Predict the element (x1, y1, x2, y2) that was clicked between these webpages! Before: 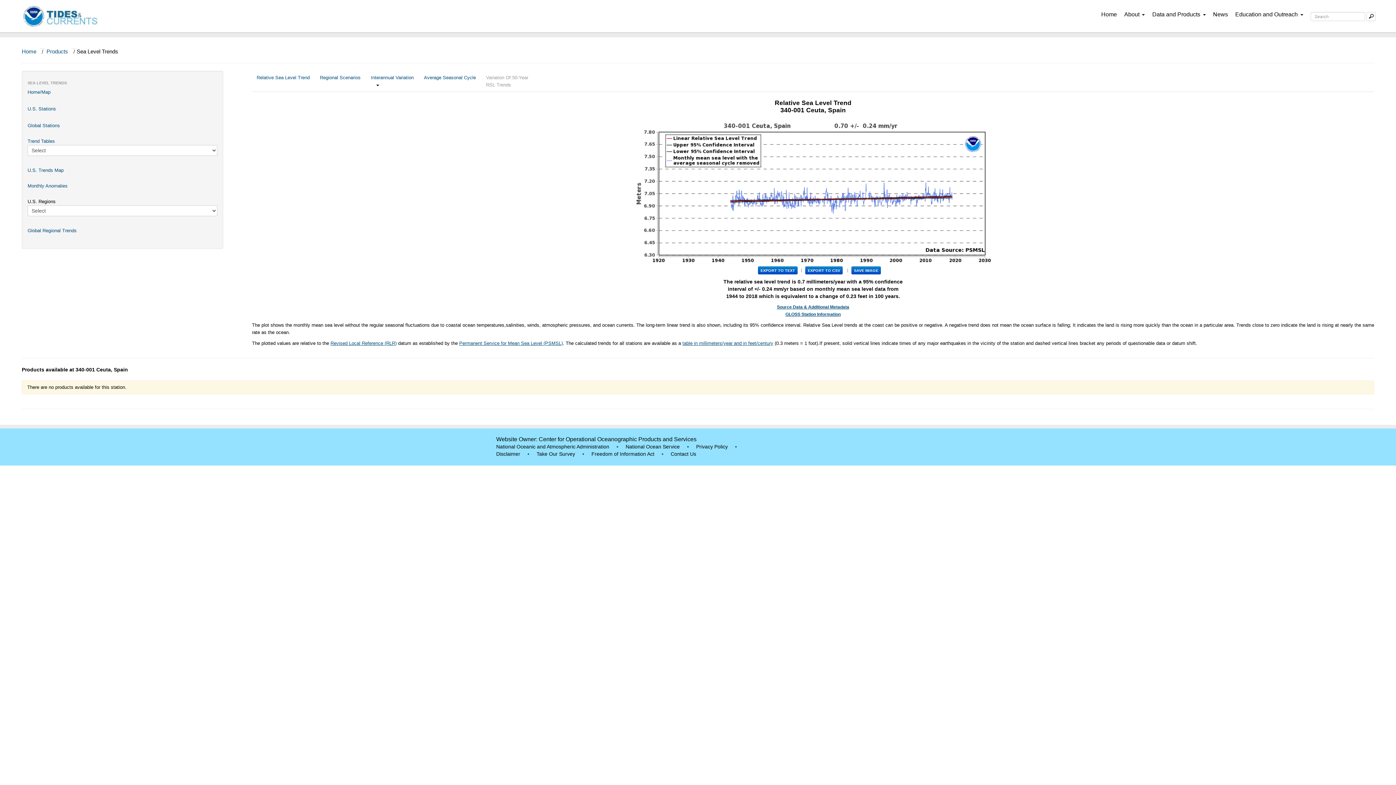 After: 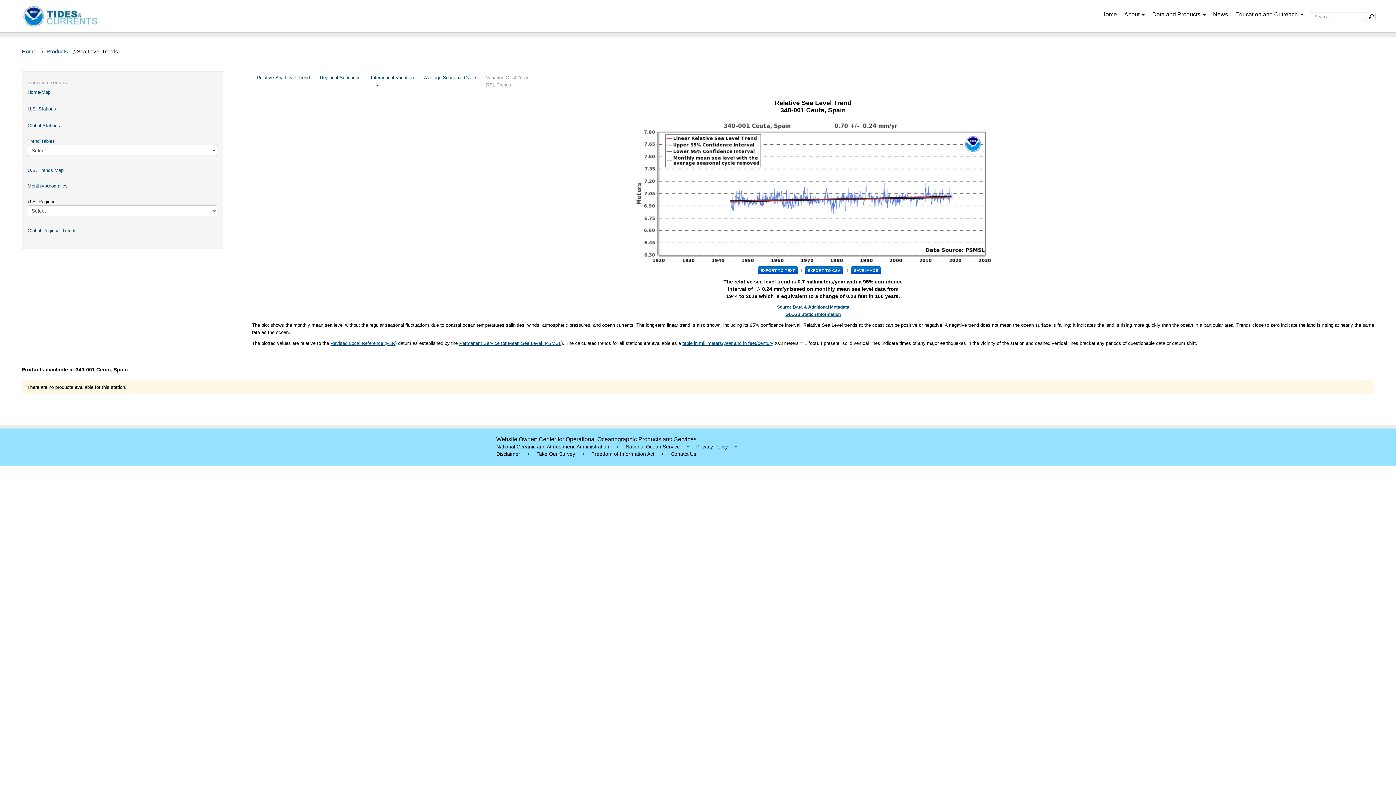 Action: label: • bbox: (661, 450, 663, 457)